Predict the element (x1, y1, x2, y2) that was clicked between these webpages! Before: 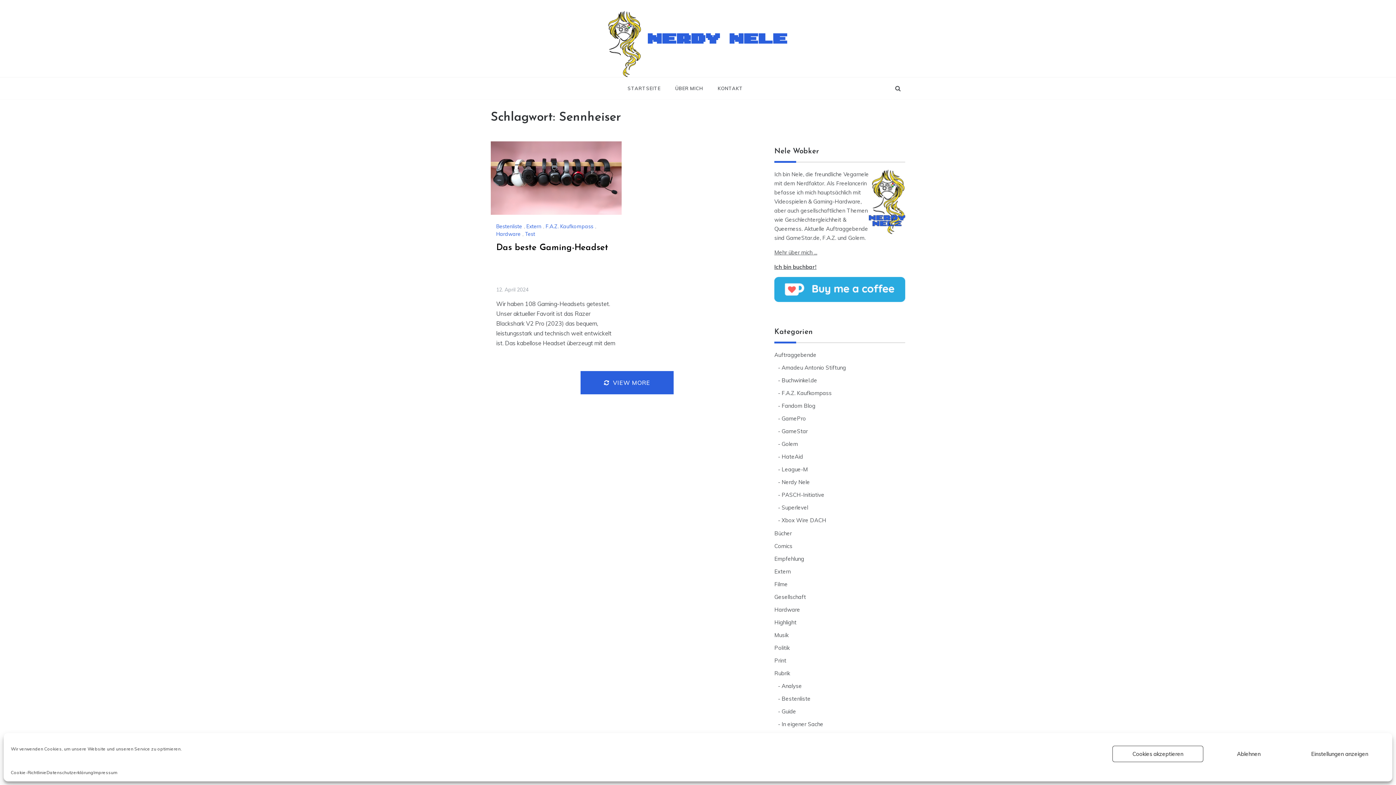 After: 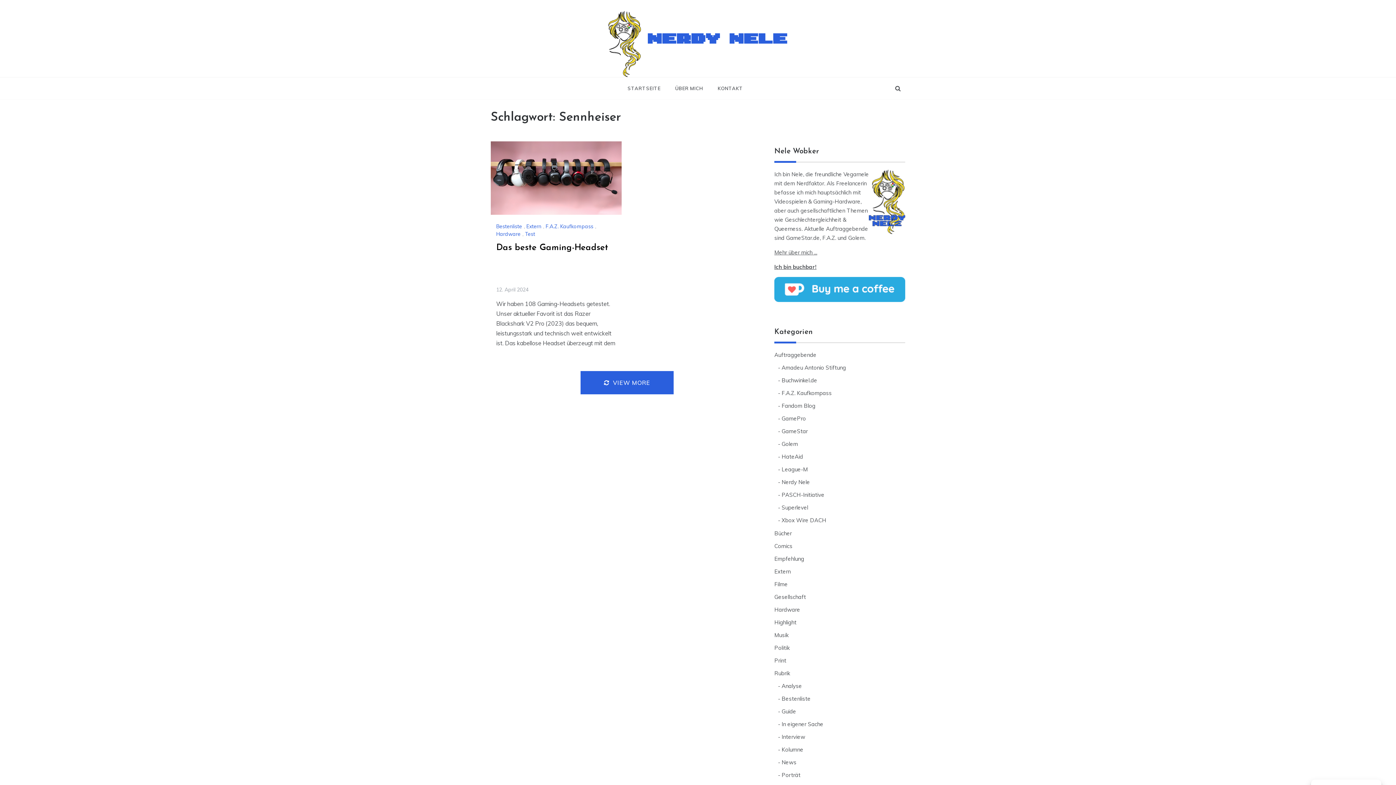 Action: label: Cookies akzeptieren bbox: (1112, 746, 1203, 762)